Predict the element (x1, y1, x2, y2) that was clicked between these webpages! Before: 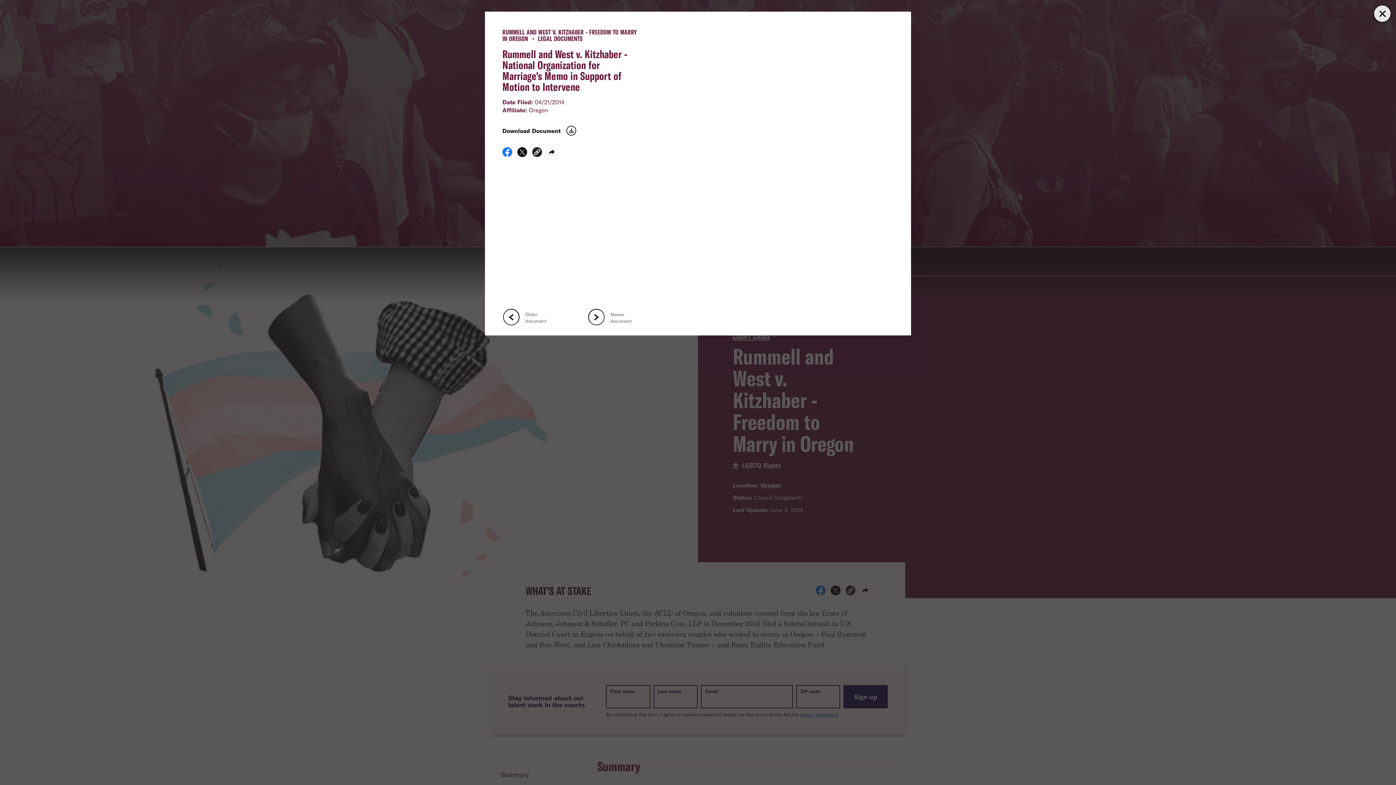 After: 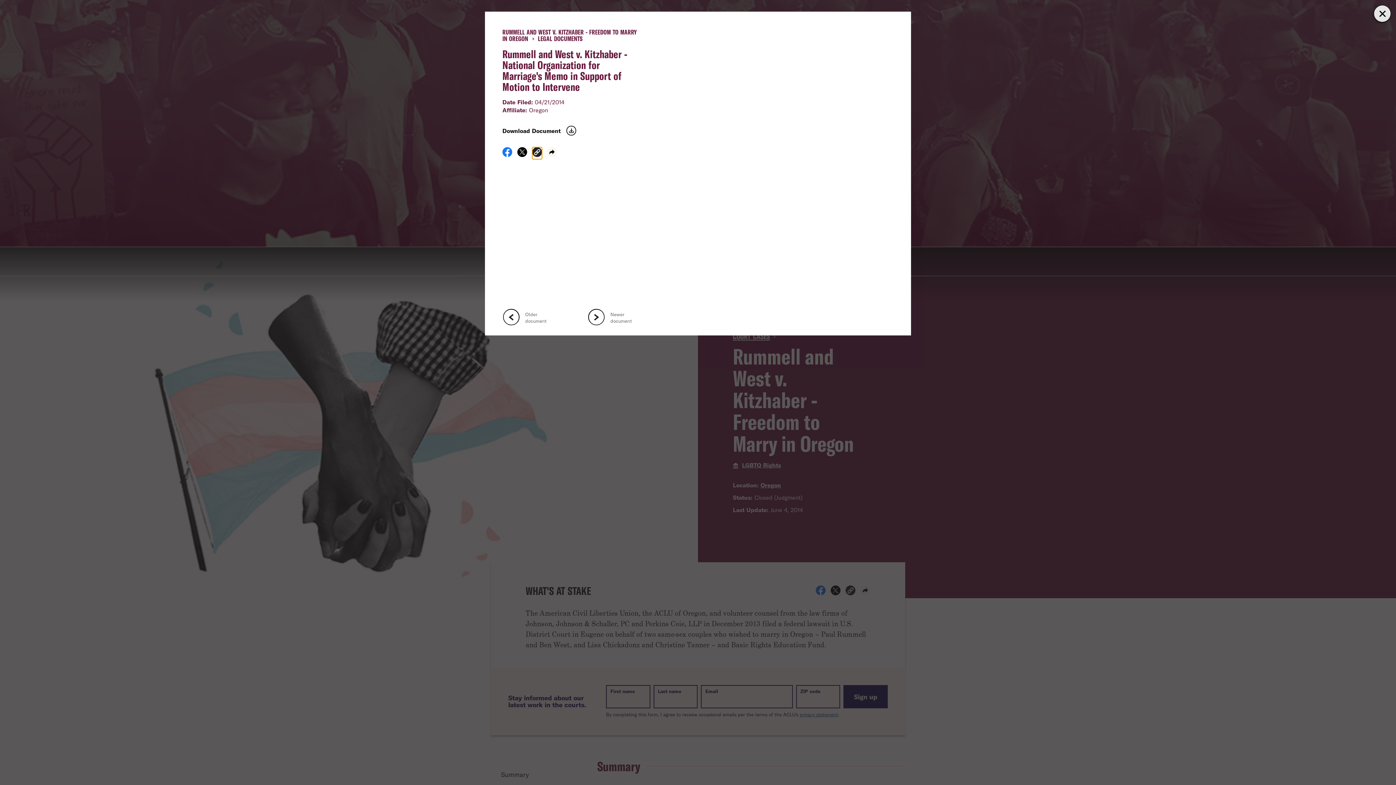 Action: bbox: (532, 147, 542, 159) label: Copy link to clipboard